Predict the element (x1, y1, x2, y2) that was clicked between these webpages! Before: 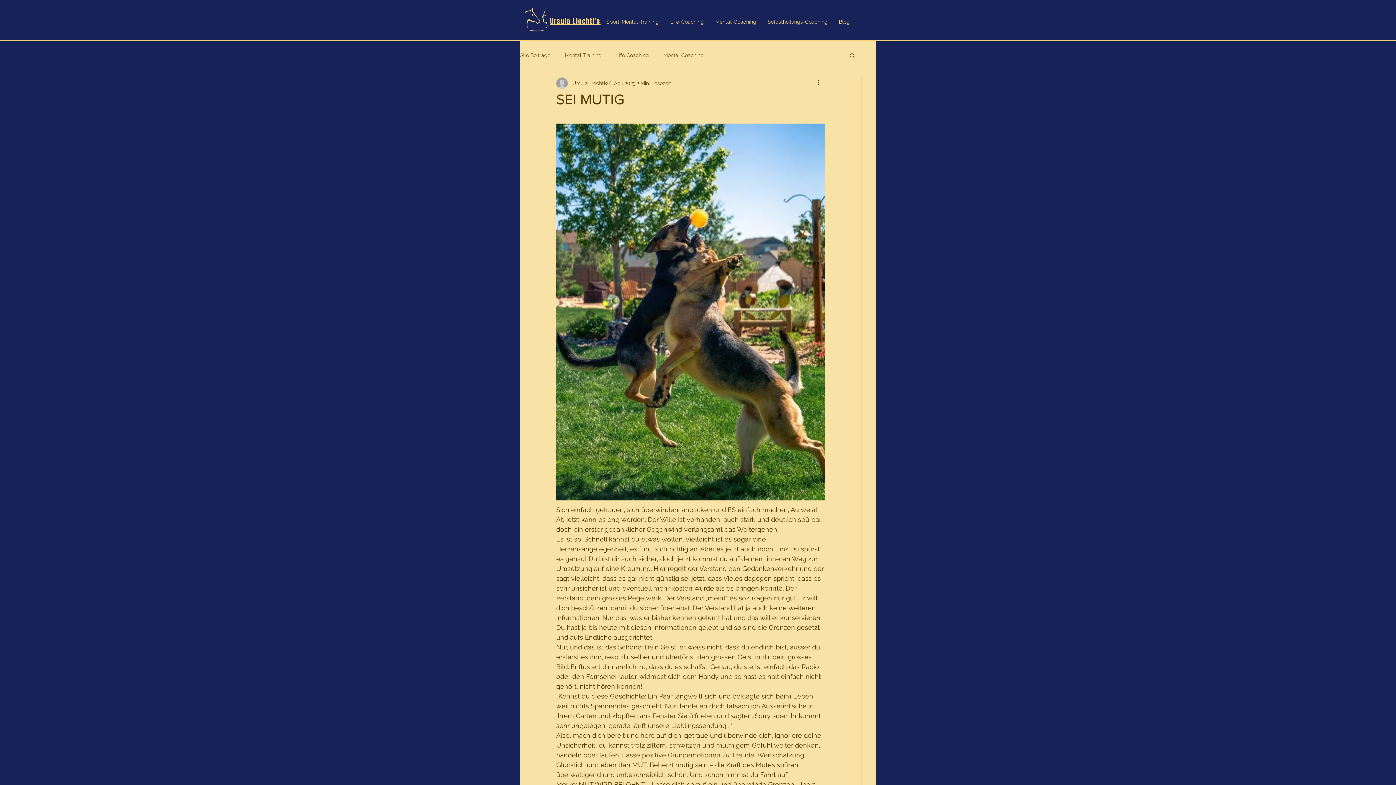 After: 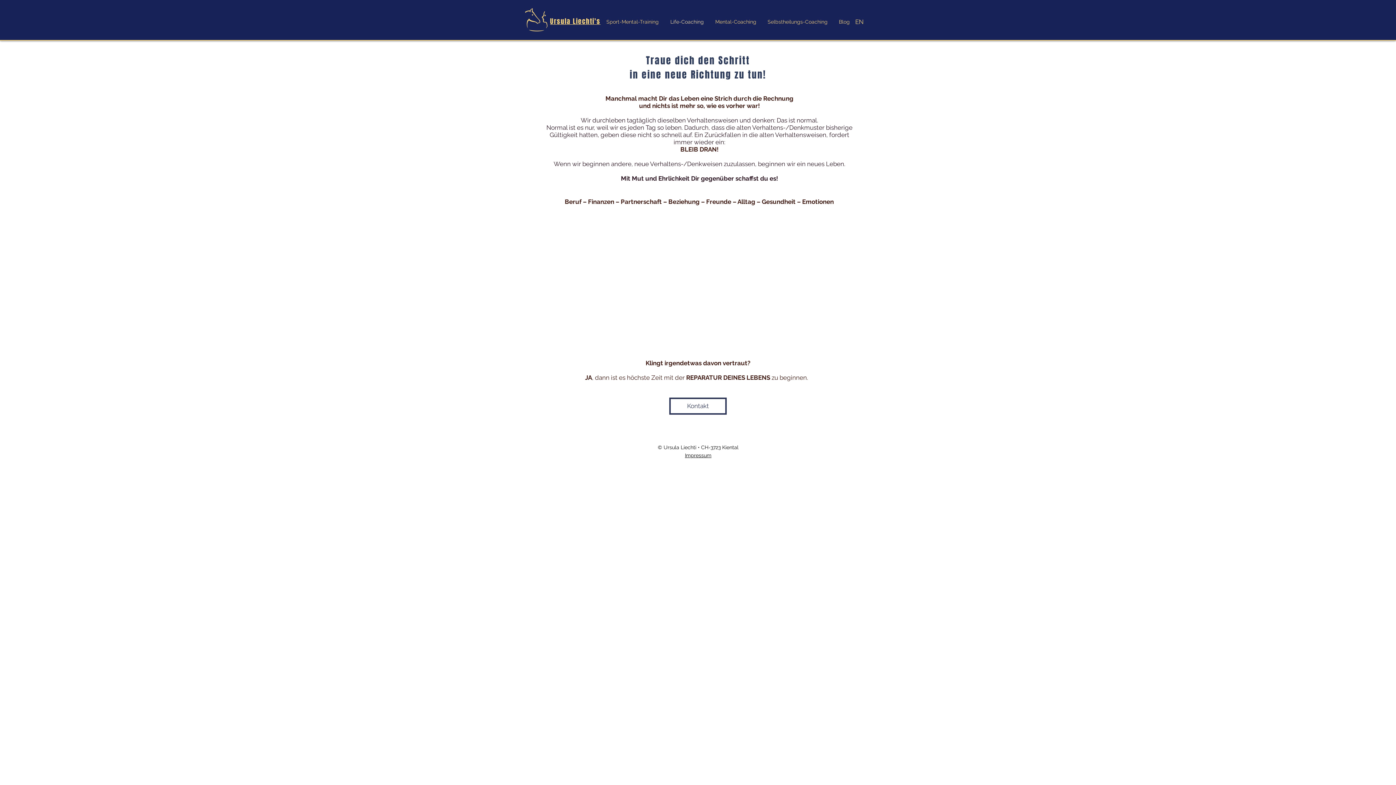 Action: label: Life-Coaching bbox: (664, 12, 709, 30)